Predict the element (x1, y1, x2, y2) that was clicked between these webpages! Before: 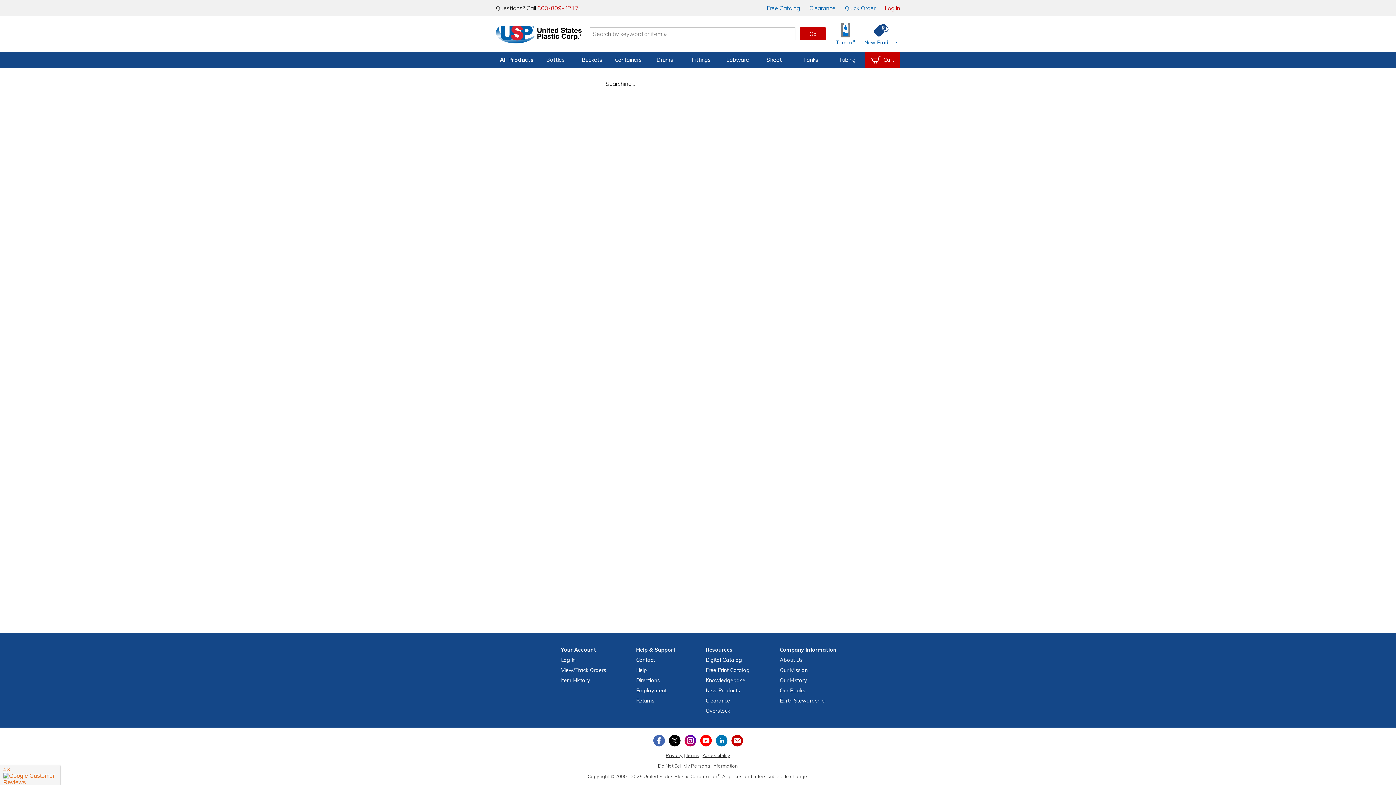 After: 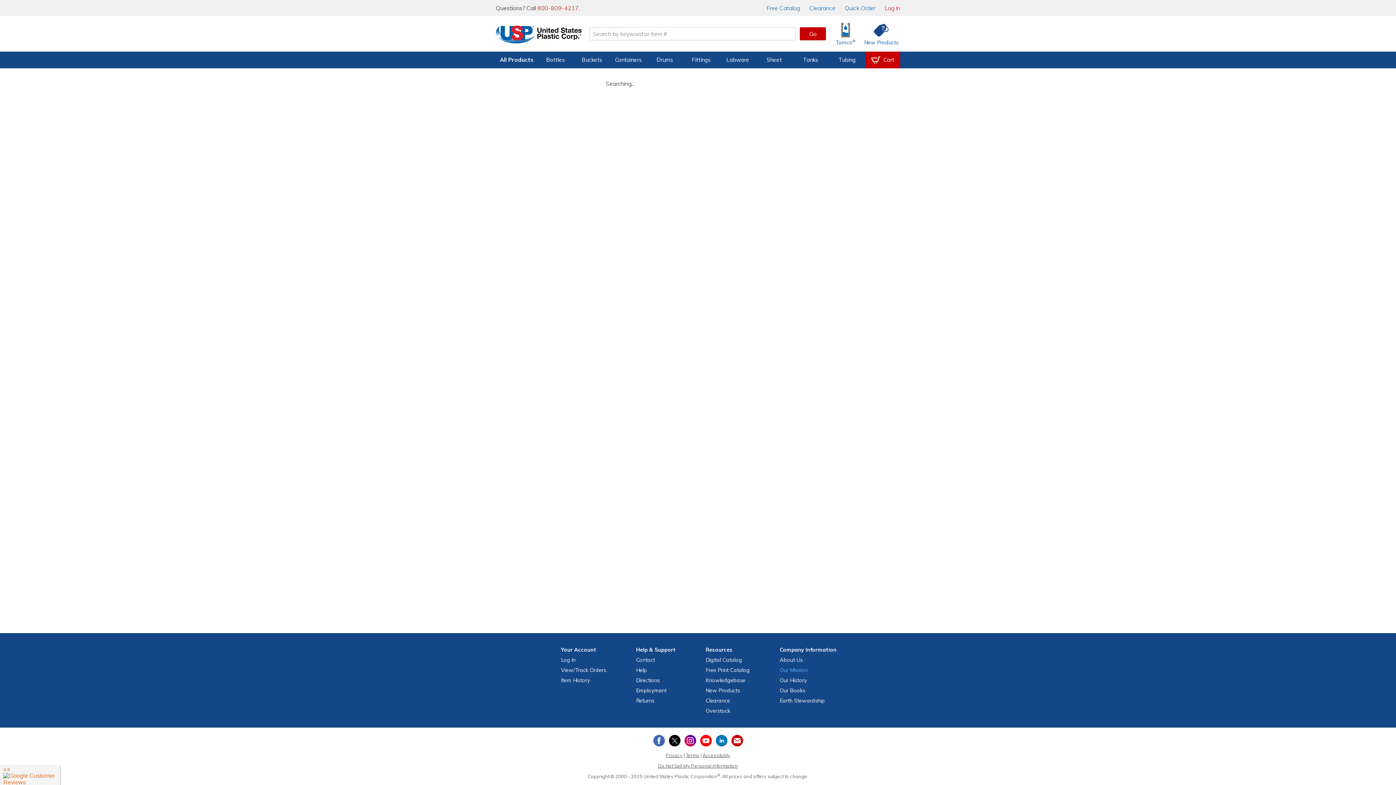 Action: label: Our Mission bbox: (779, 665, 836, 675)